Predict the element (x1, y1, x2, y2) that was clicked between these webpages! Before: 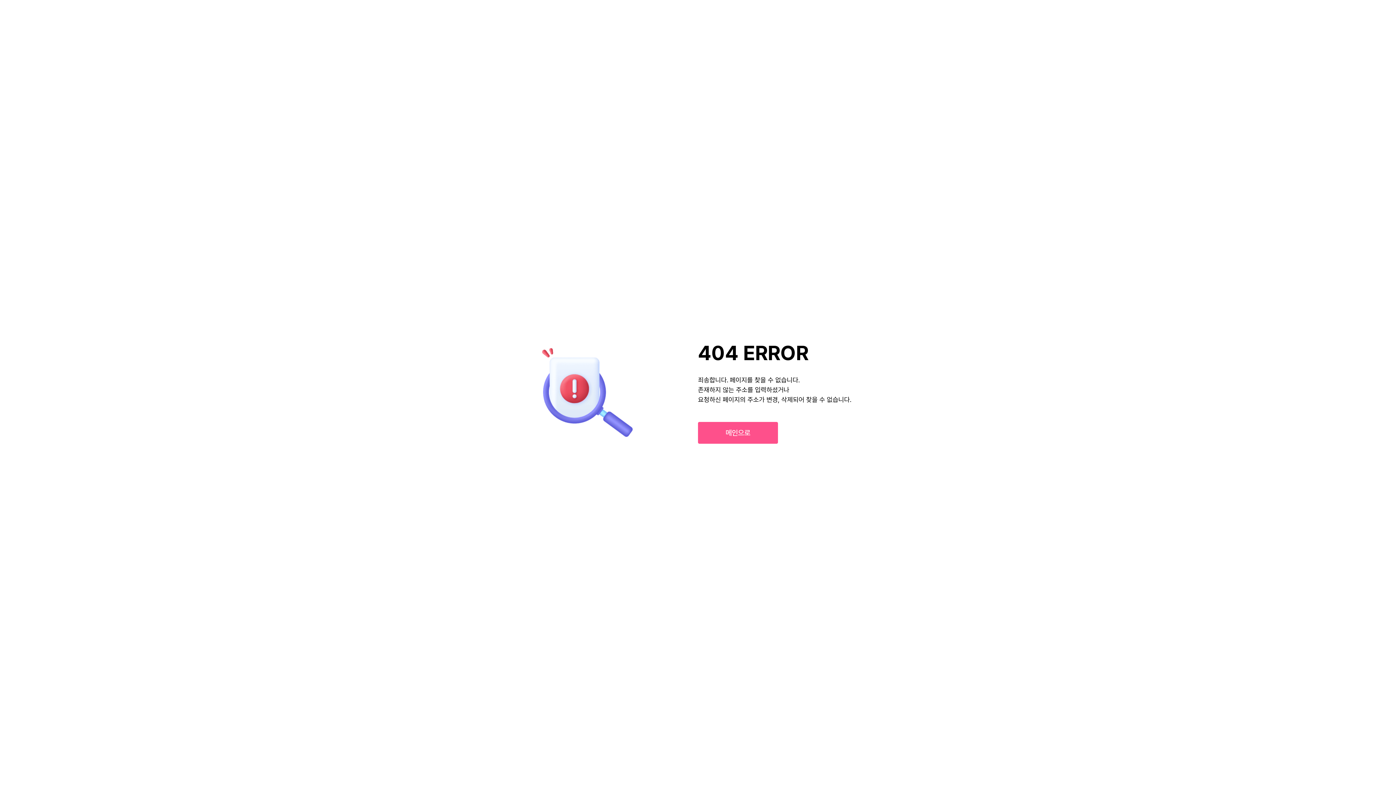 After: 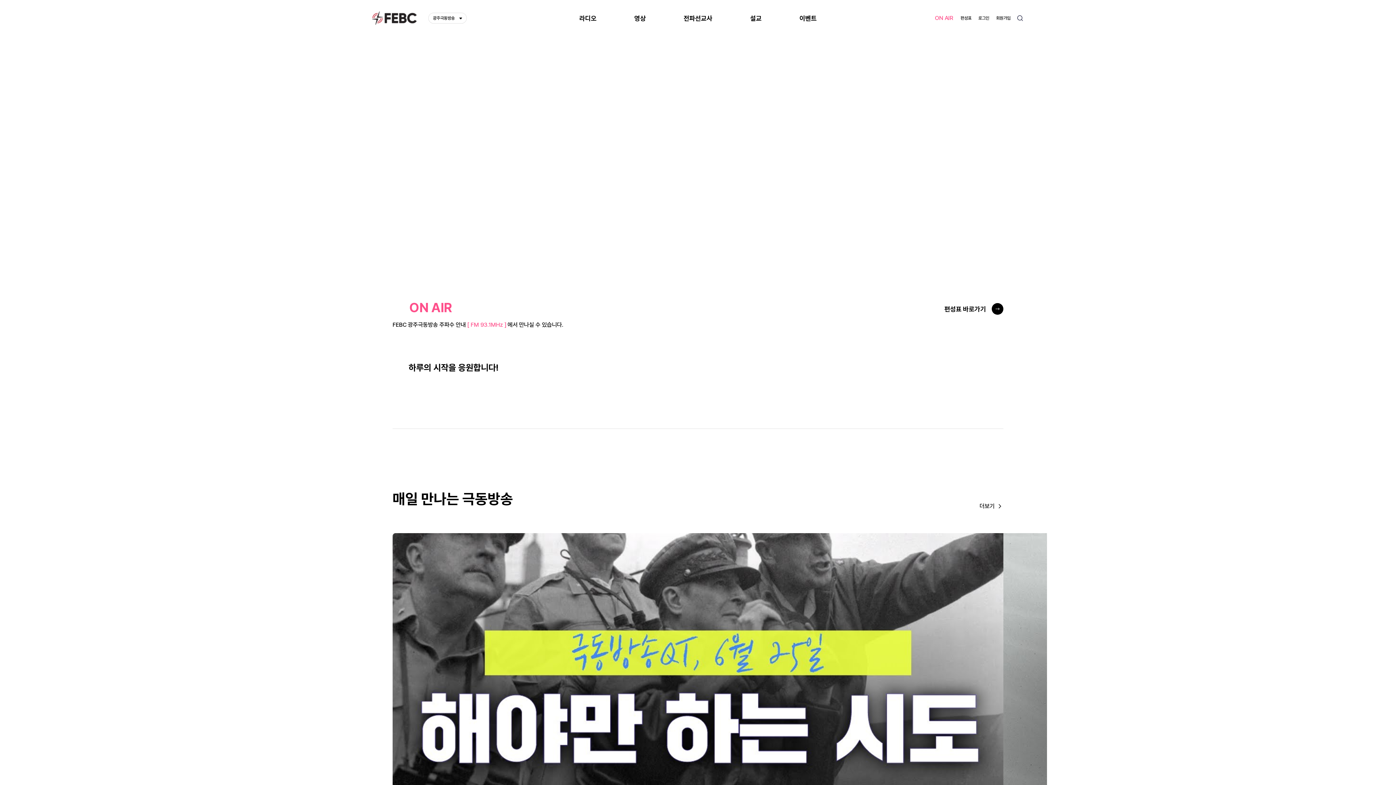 Action: label: 메인으로 bbox: (698, 422, 778, 444)